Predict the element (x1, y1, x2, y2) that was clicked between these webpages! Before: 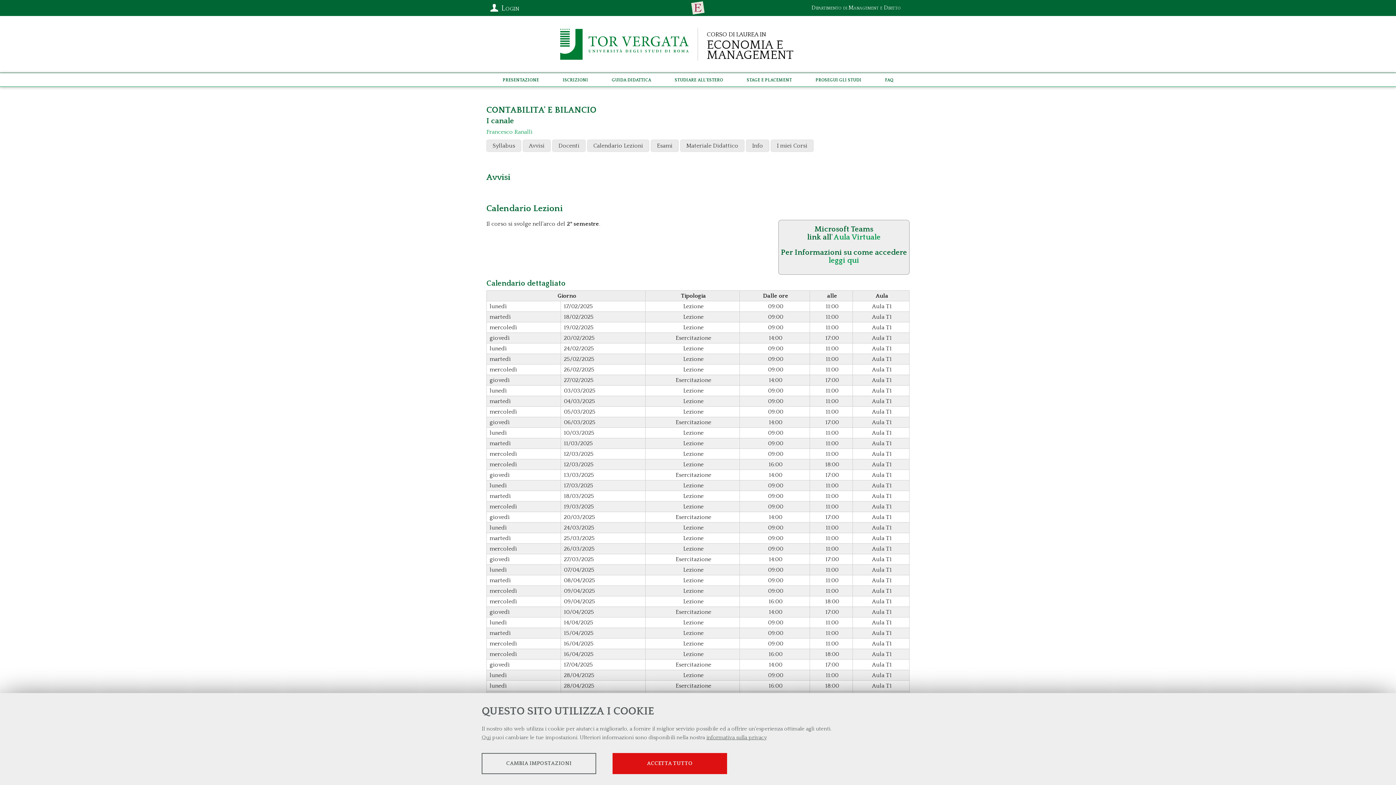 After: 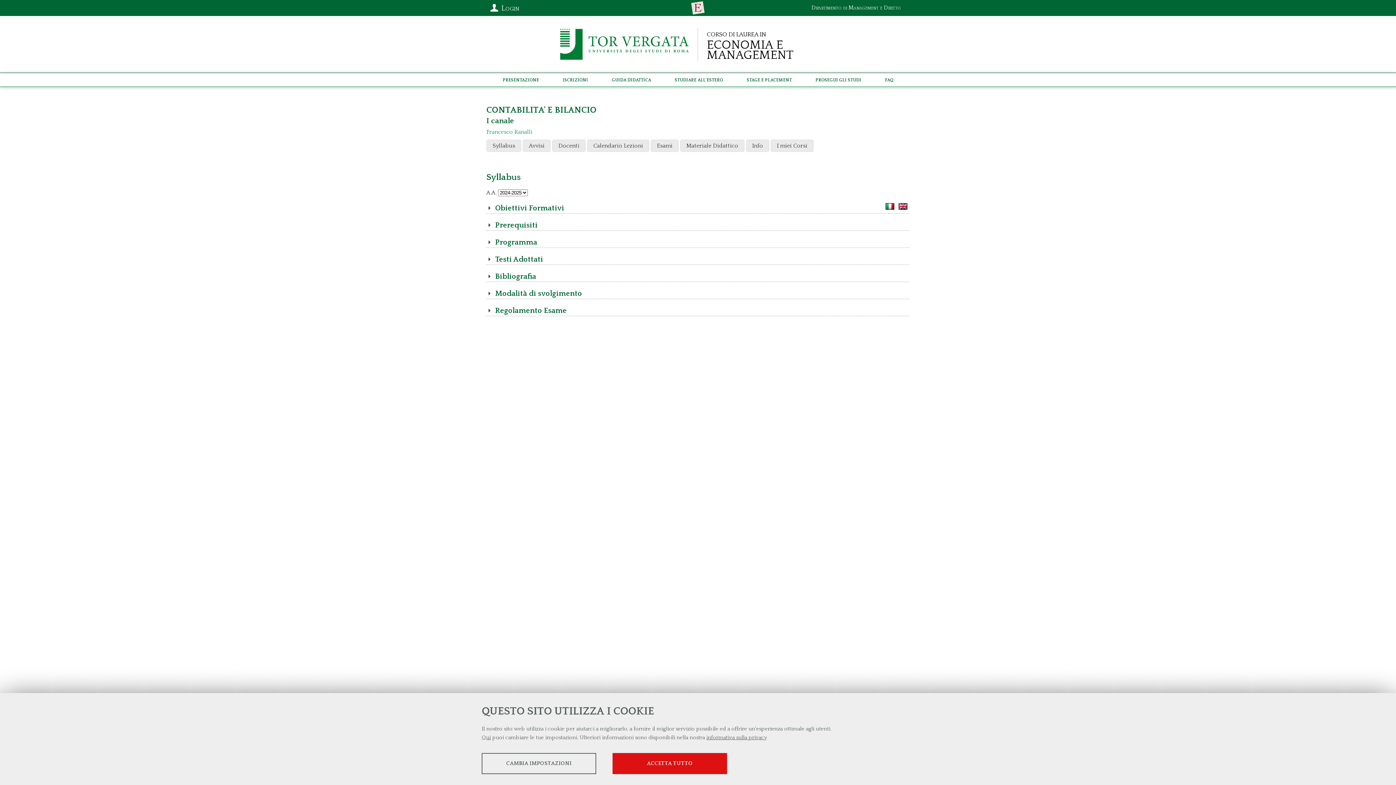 Action: bbox: (486, 139, 521, 151) label: Syllabus